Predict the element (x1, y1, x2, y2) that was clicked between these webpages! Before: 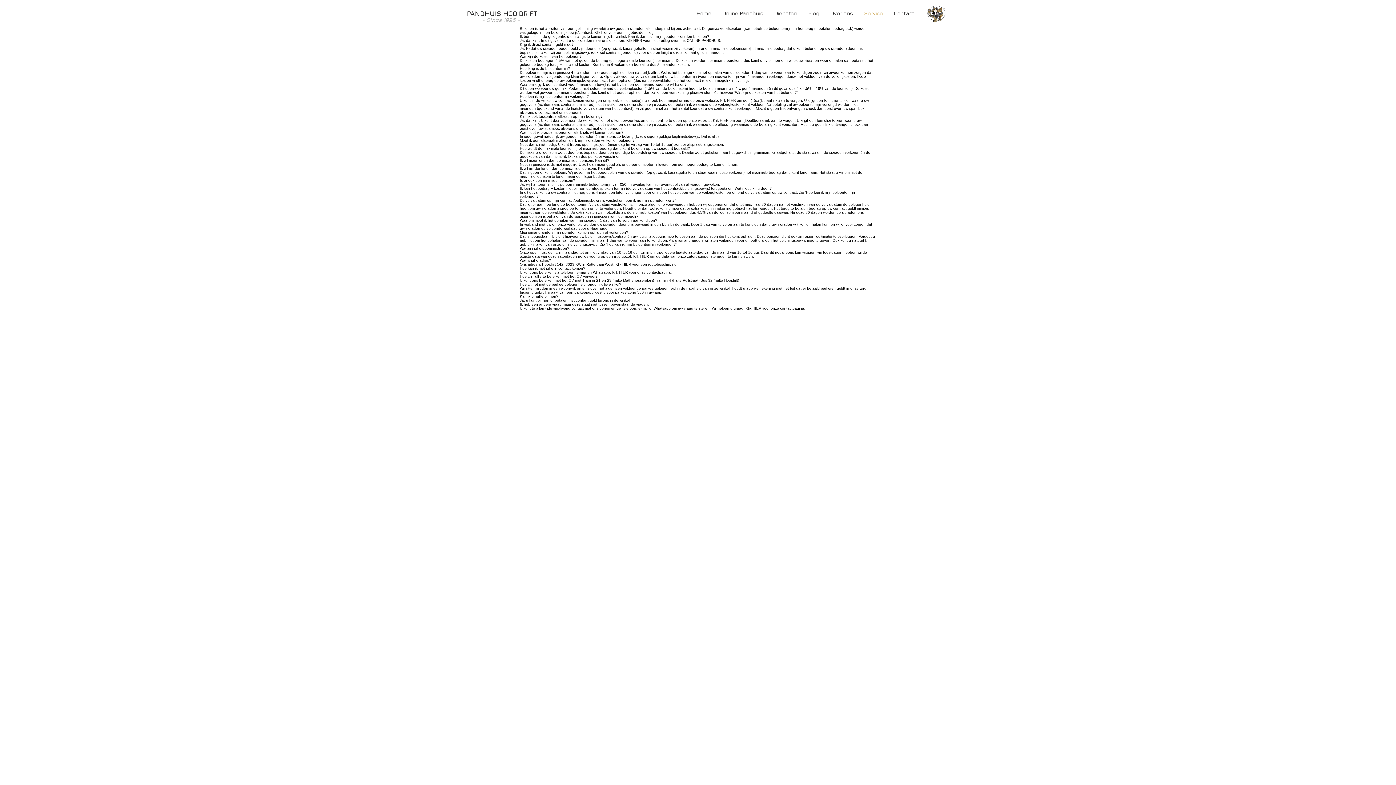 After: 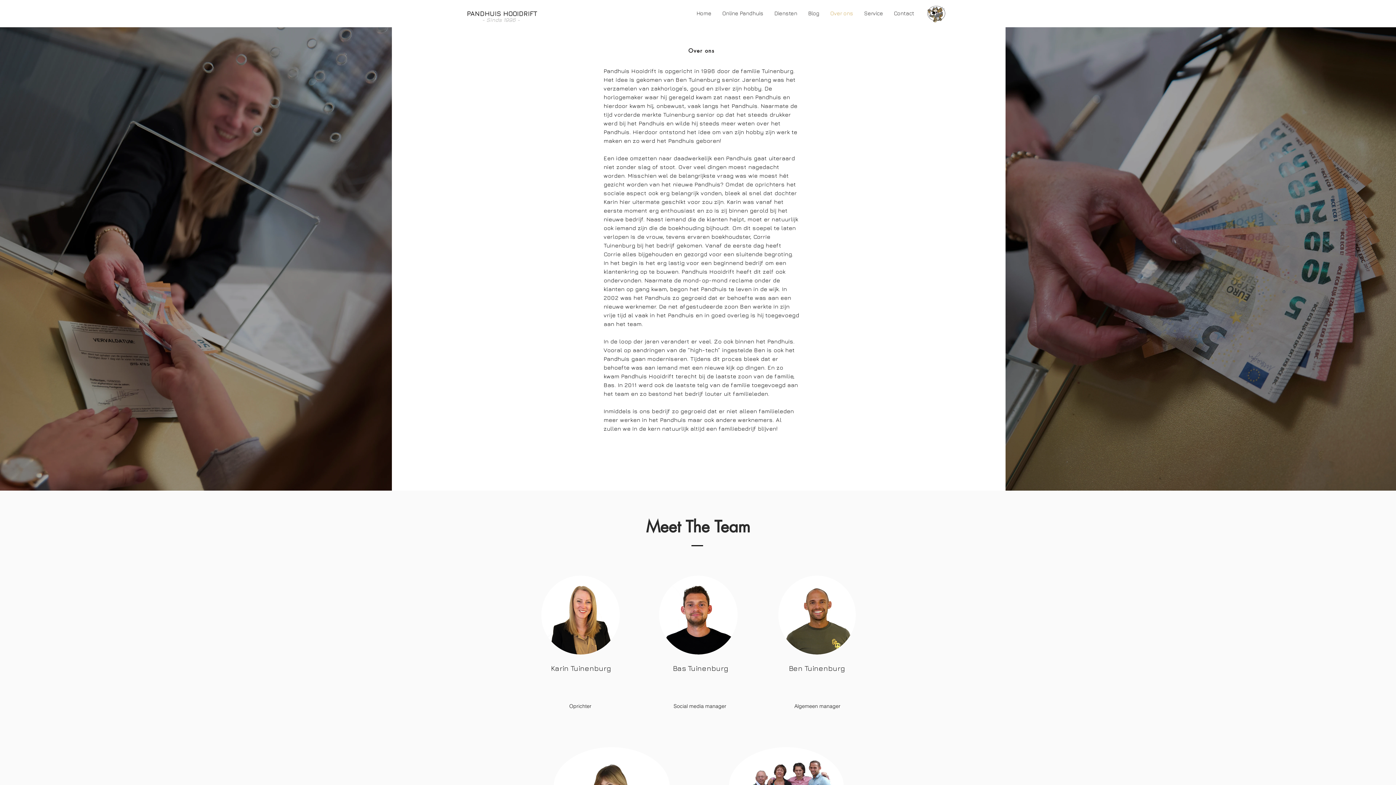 Action: bbox: (825, 8, 858, 18) label: Over ons